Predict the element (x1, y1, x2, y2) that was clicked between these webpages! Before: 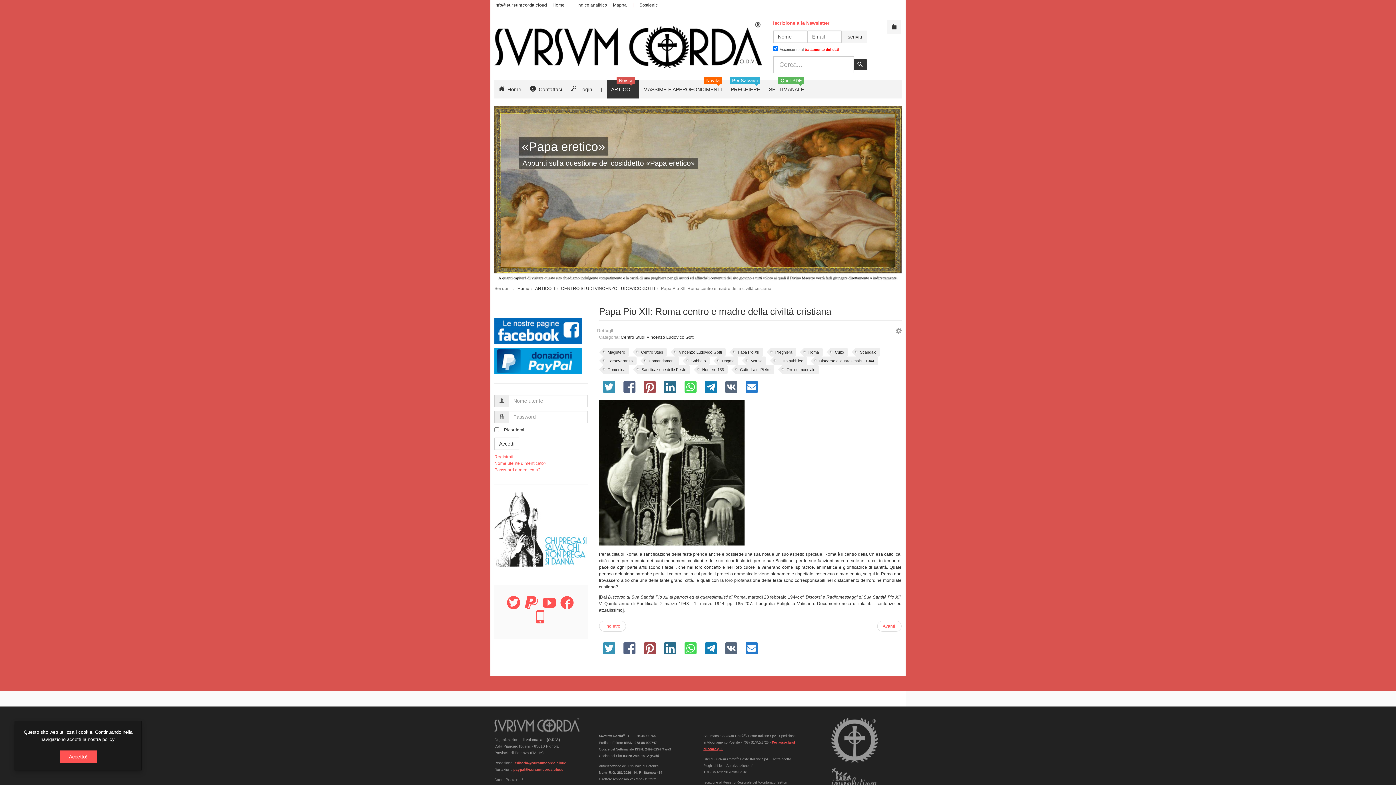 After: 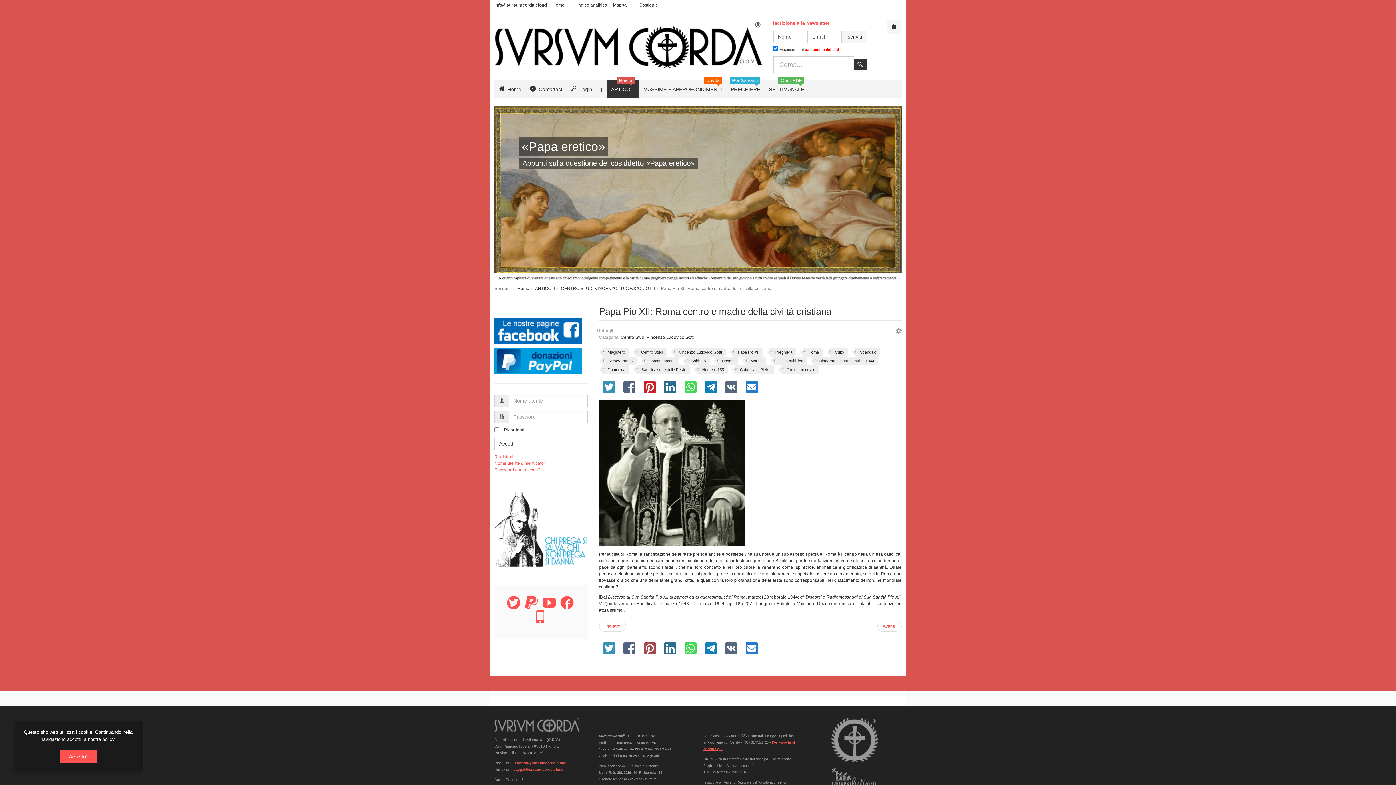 Action: bbox: (643, 381, 656, 393)